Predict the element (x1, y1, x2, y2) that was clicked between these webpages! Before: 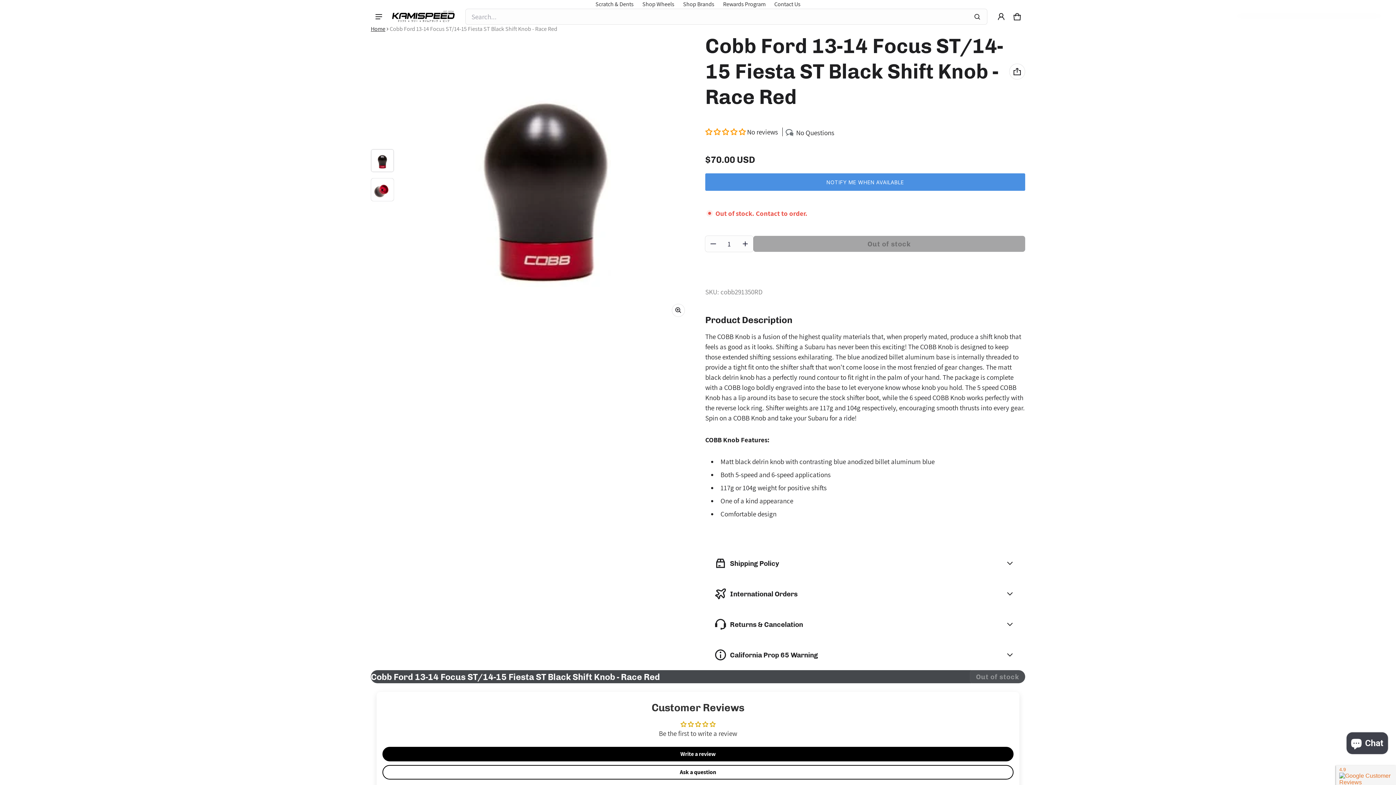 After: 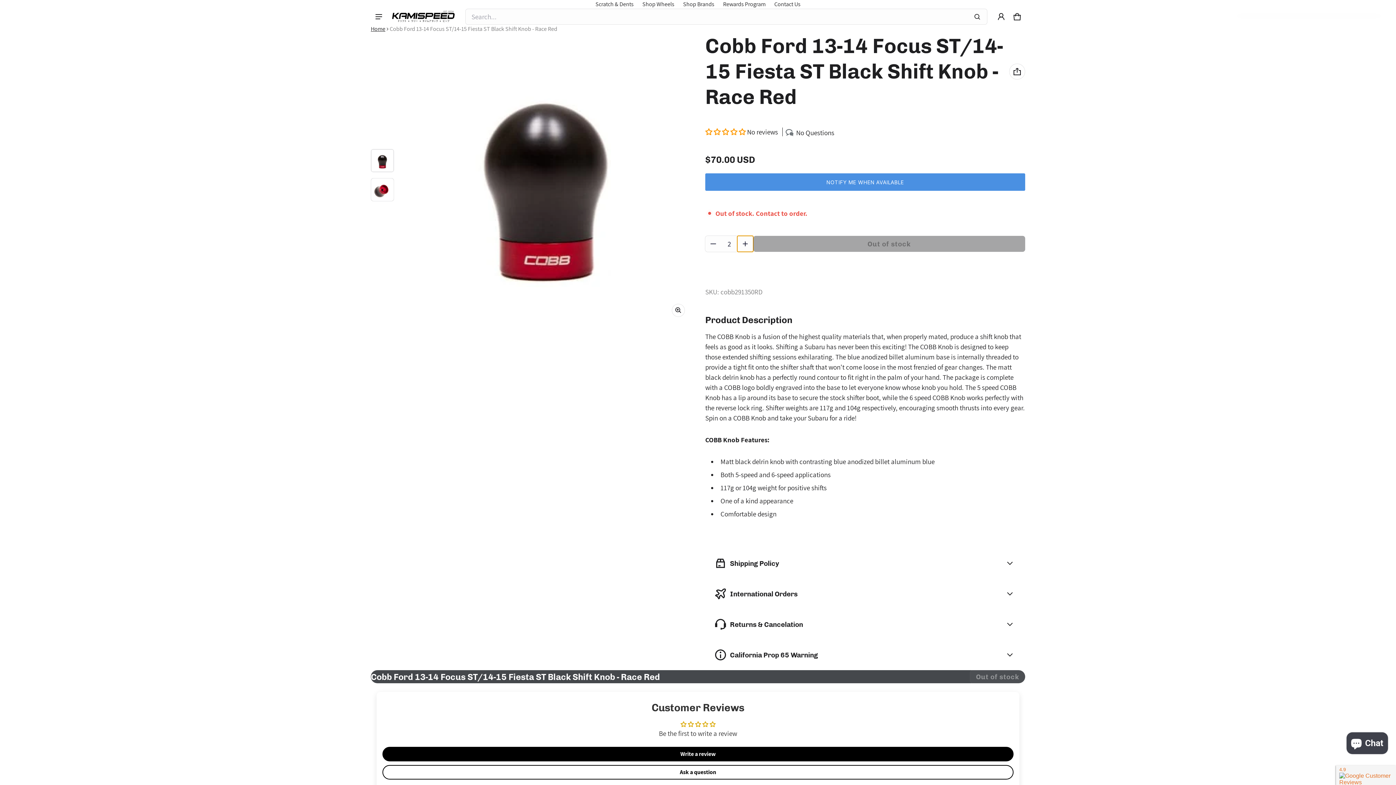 Action: bbox: (737, 236, 753, 252) label: Plus